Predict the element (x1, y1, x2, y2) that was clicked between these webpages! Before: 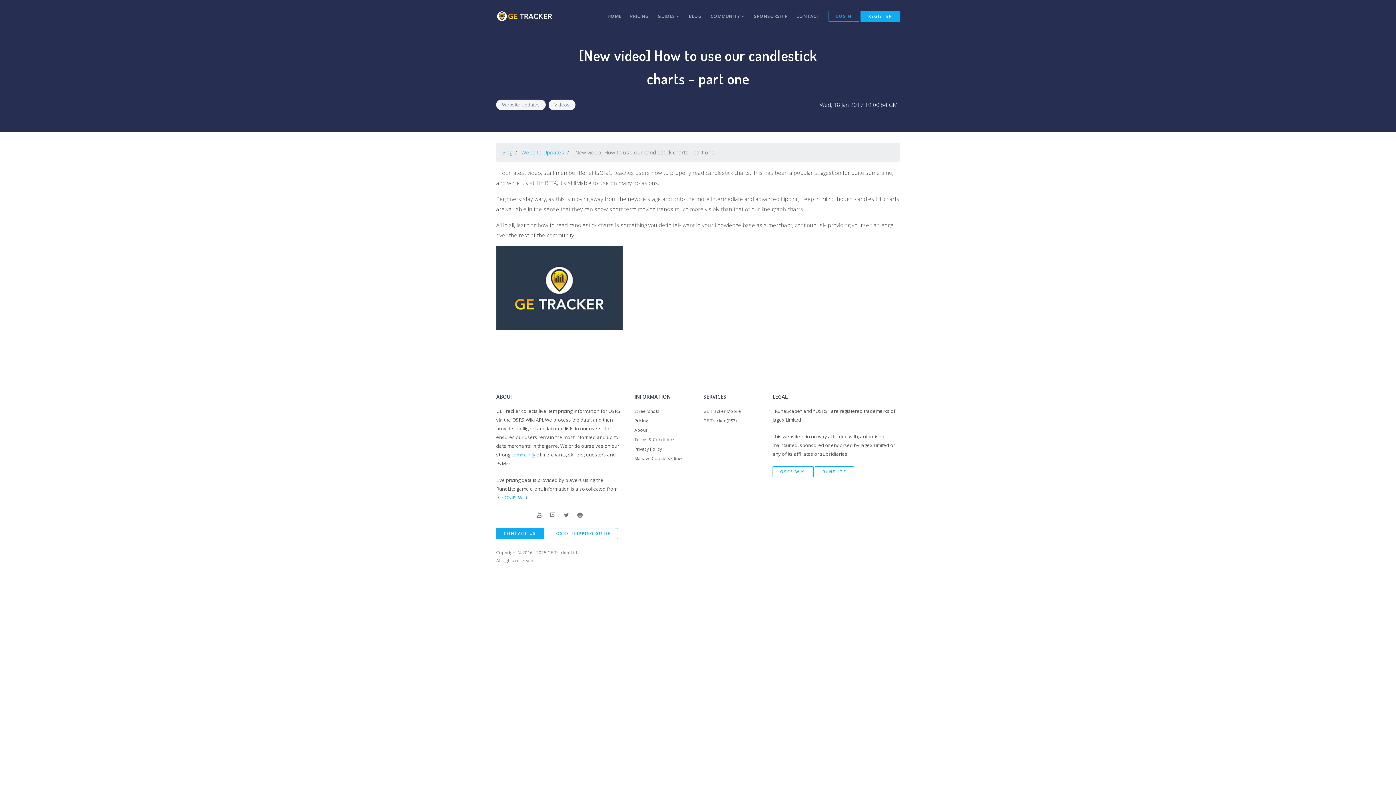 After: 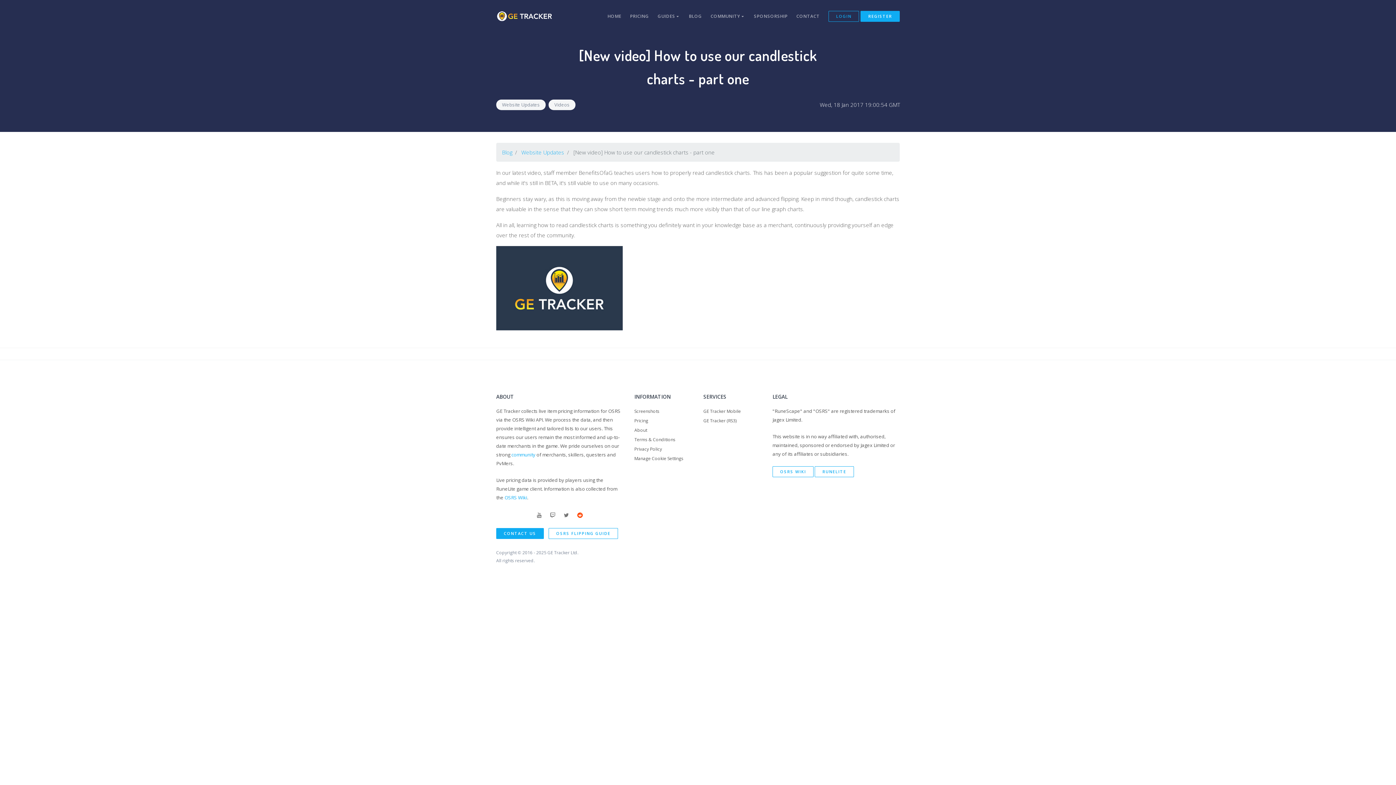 Action: bbox: (577, 510, 582, 520)